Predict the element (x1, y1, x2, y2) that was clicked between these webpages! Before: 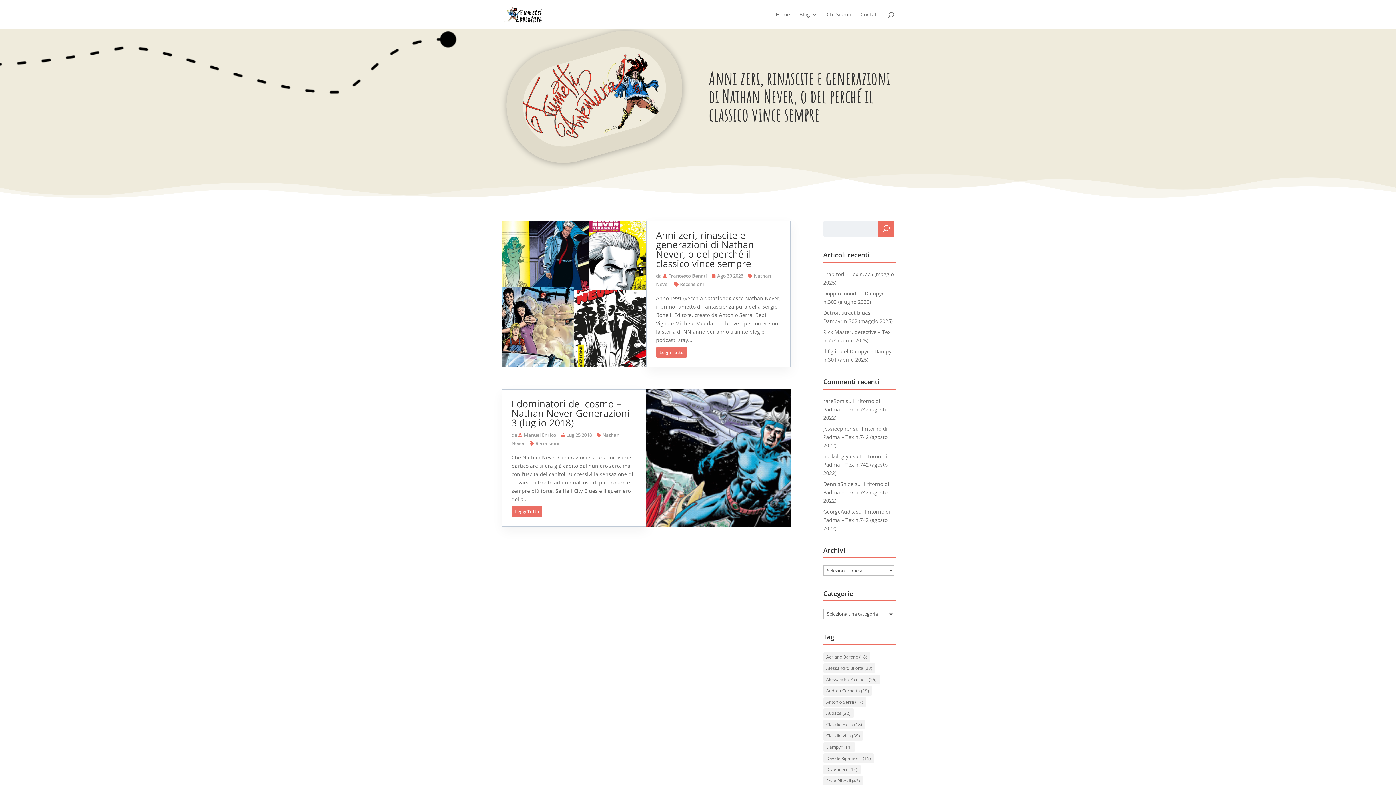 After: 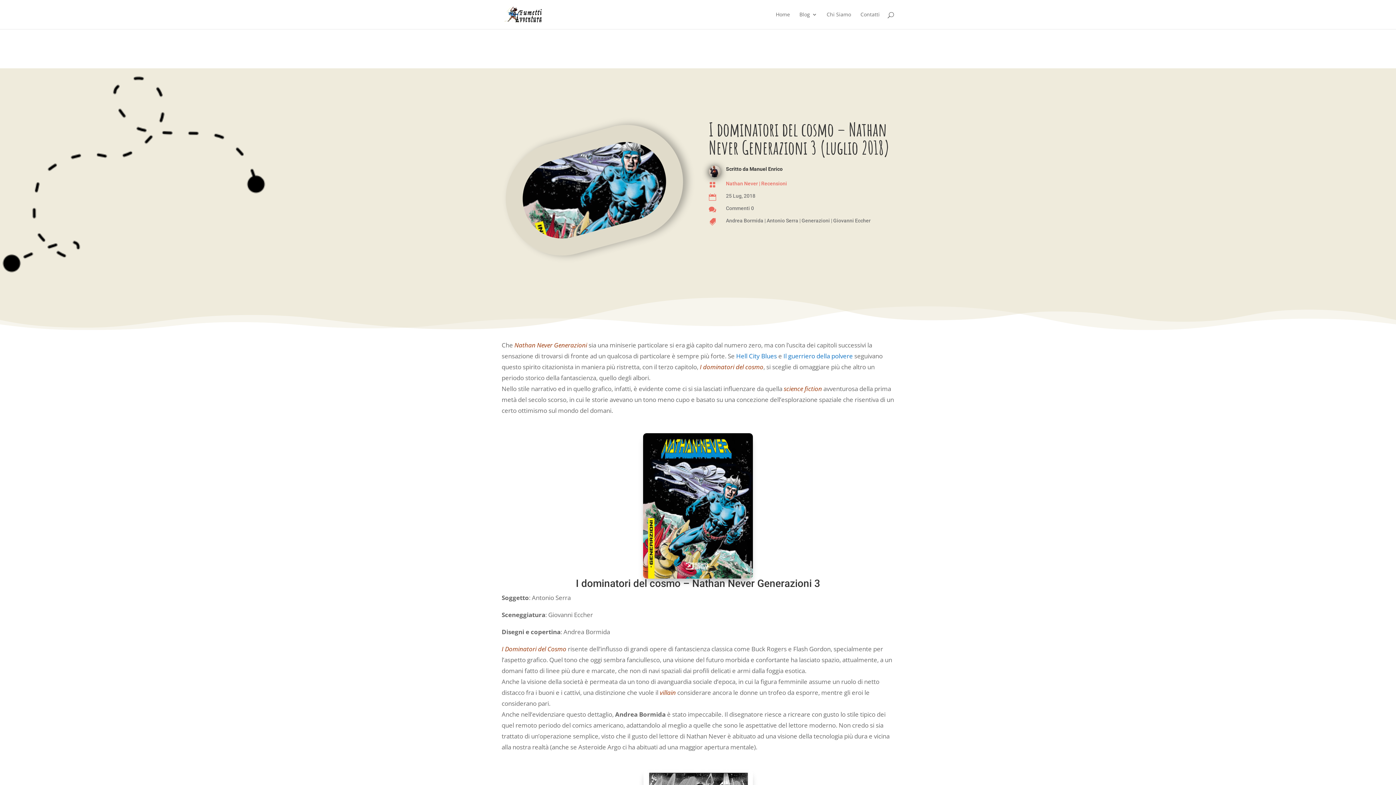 Action: label: Leggi Tutto bbox: (511, 506, 542, 517)